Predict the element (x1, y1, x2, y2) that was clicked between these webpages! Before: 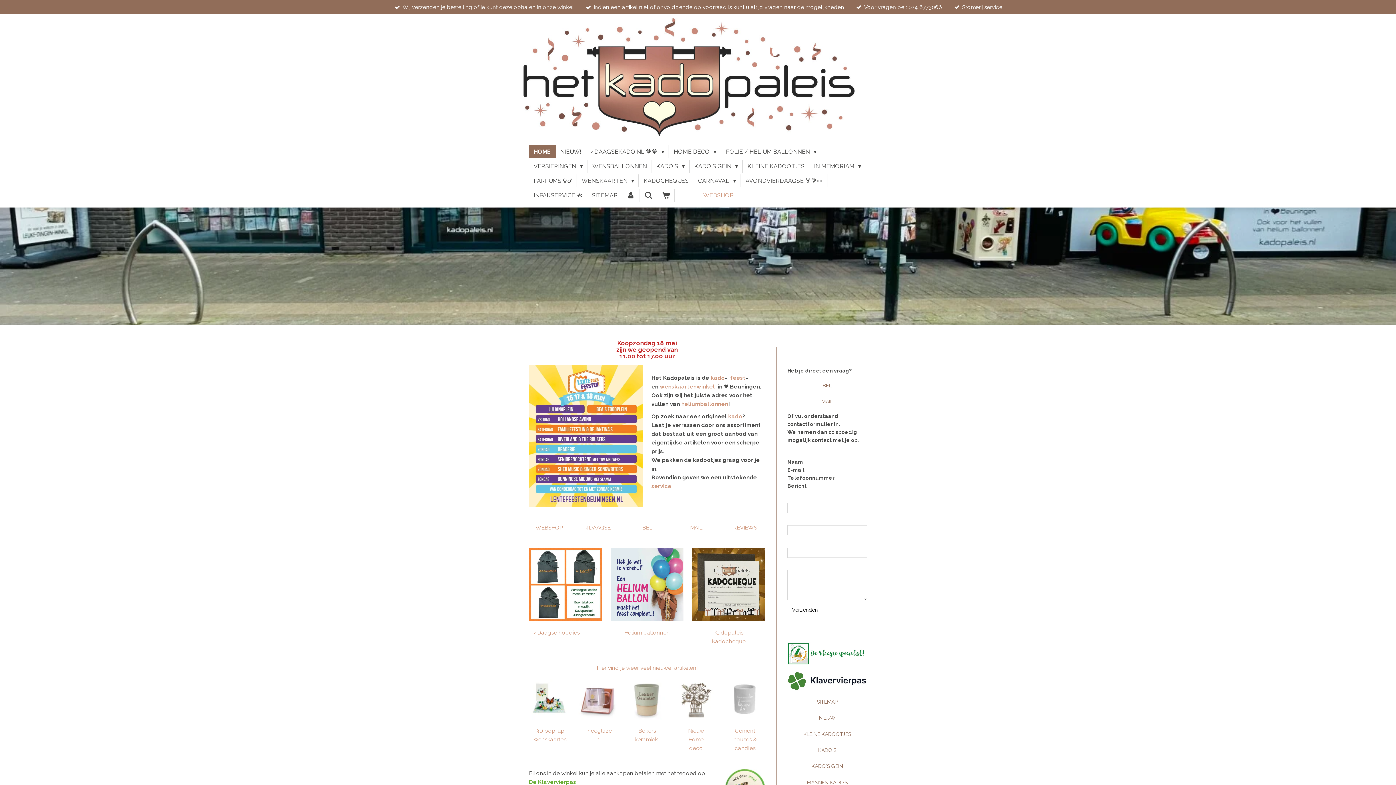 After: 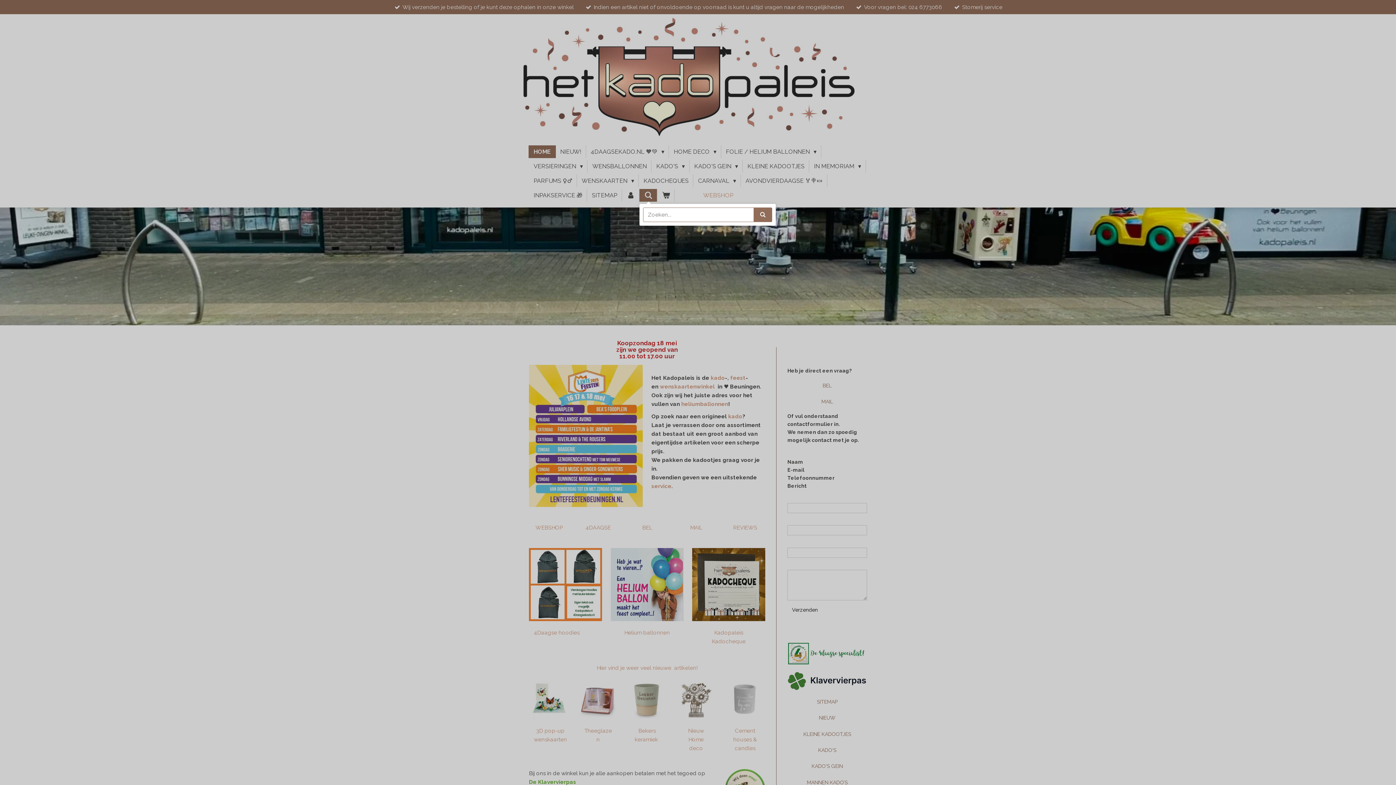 Action: bbox: (639, 189, 657, 201)